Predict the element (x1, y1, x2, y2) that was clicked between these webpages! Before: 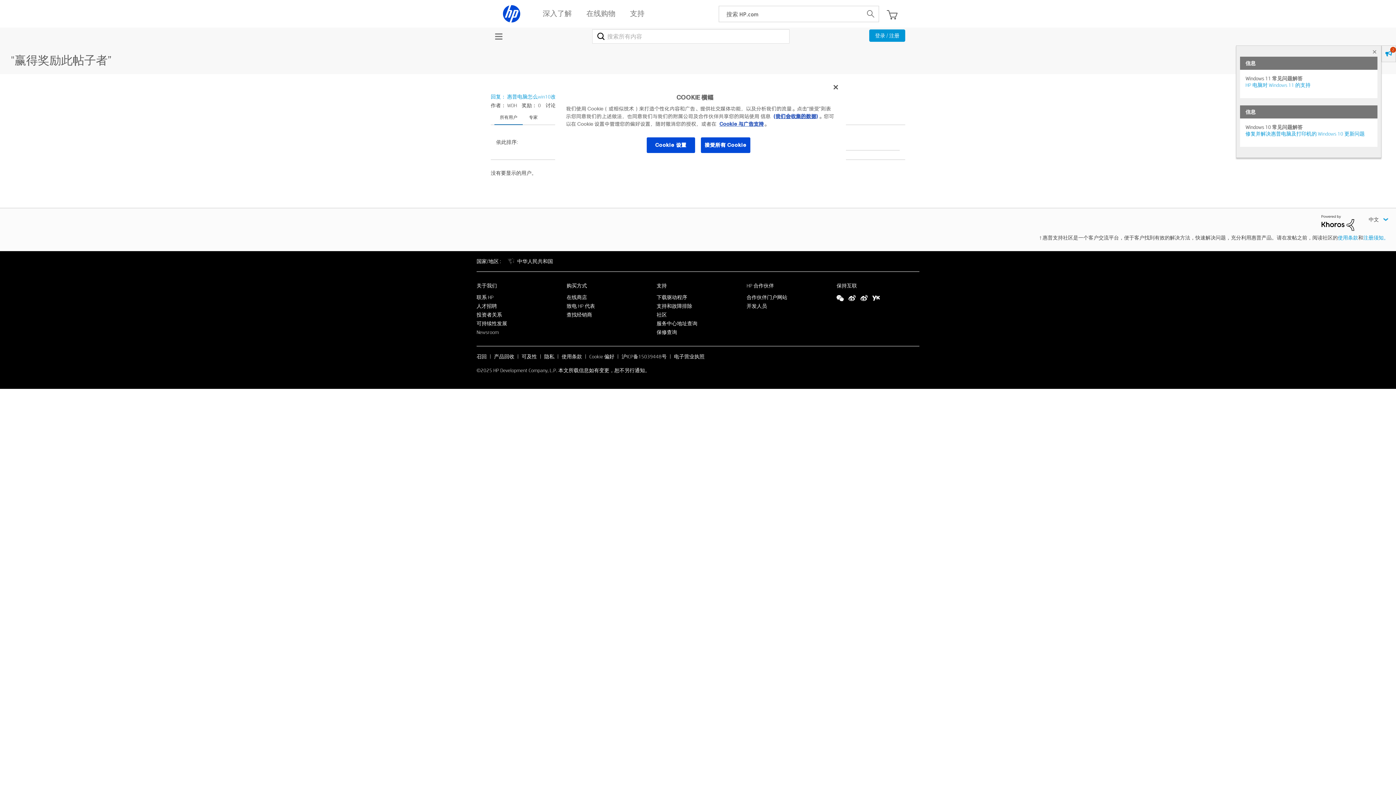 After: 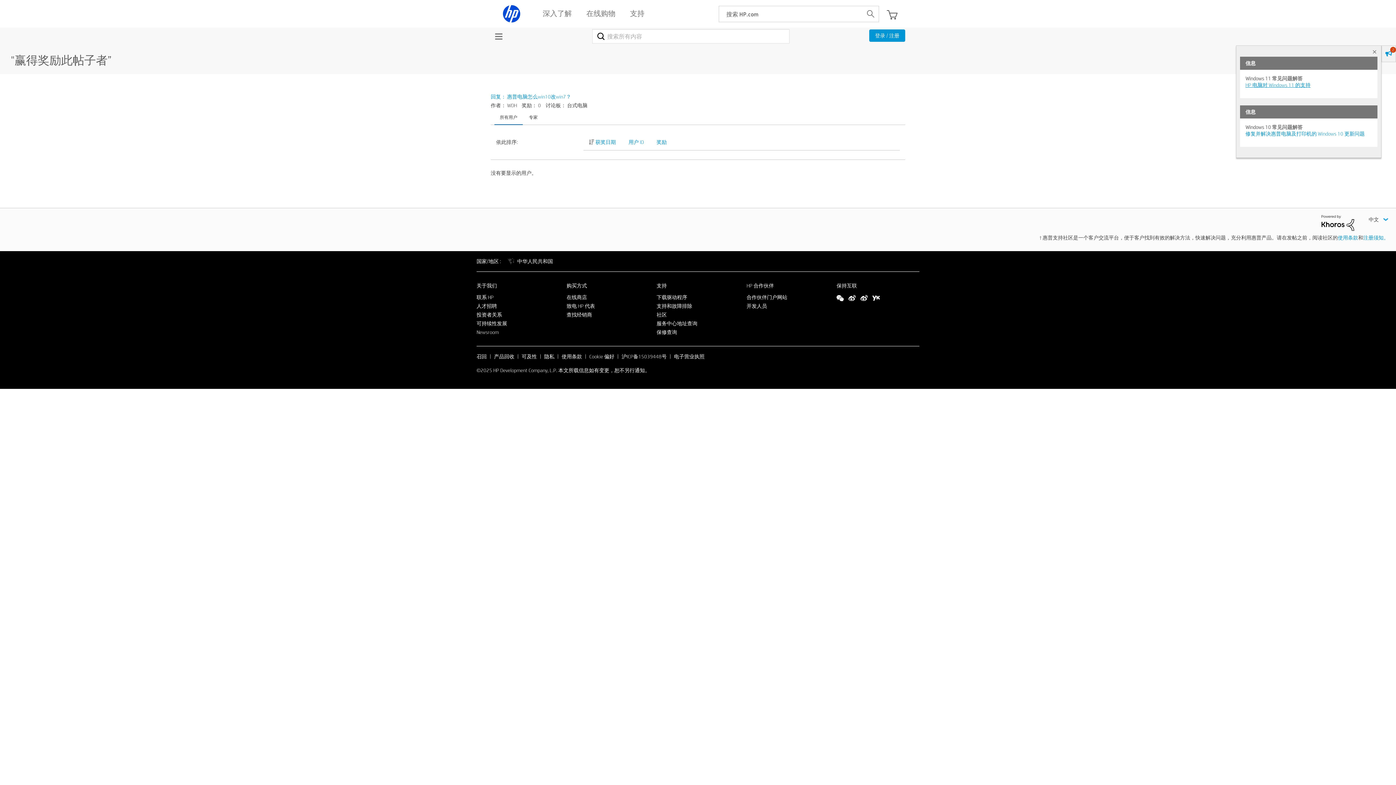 Action: bbox: (1245, 81, 1310, 88) label: HP 电脑对 Windows 11 的支持